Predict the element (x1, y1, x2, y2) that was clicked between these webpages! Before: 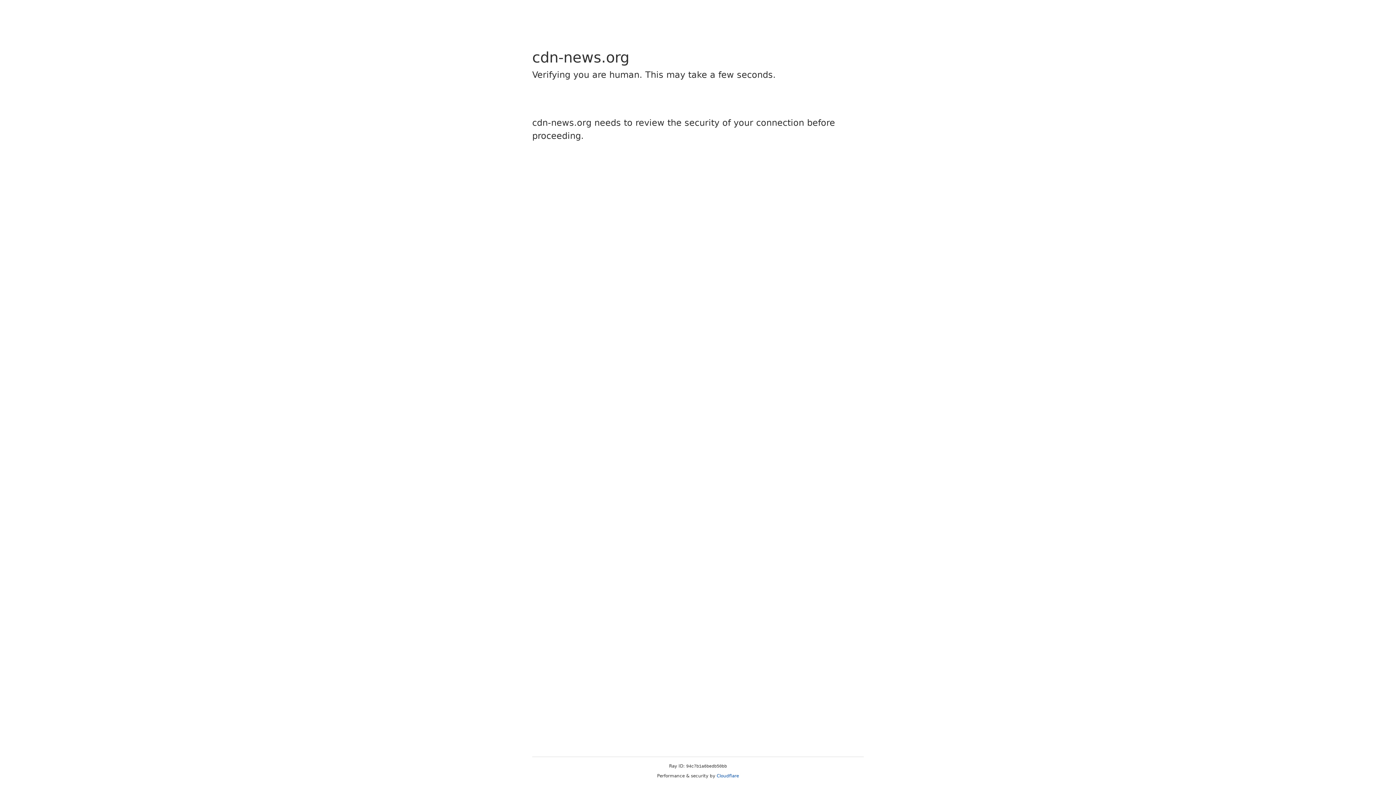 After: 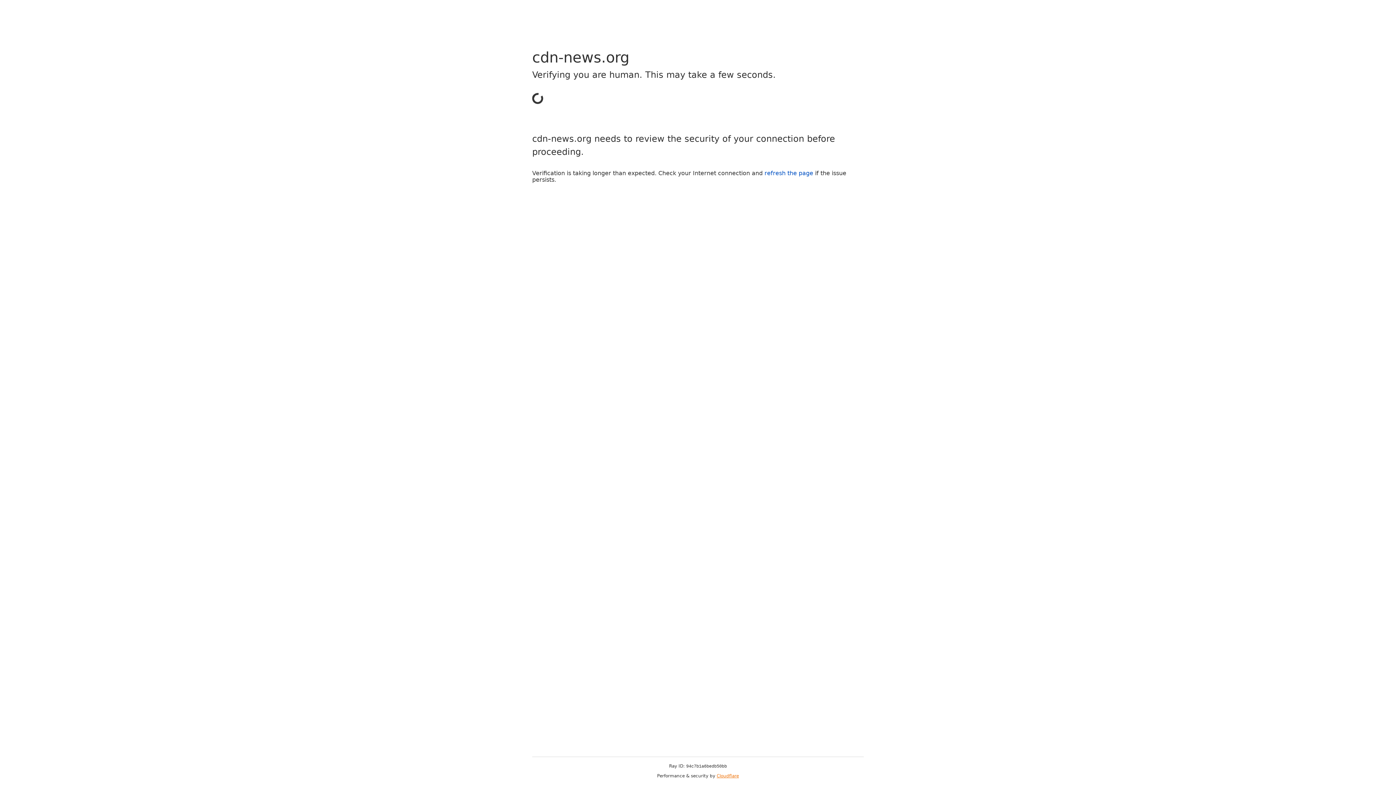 Action: bbox: (716, 773, 739, 778) label: Cloudflare